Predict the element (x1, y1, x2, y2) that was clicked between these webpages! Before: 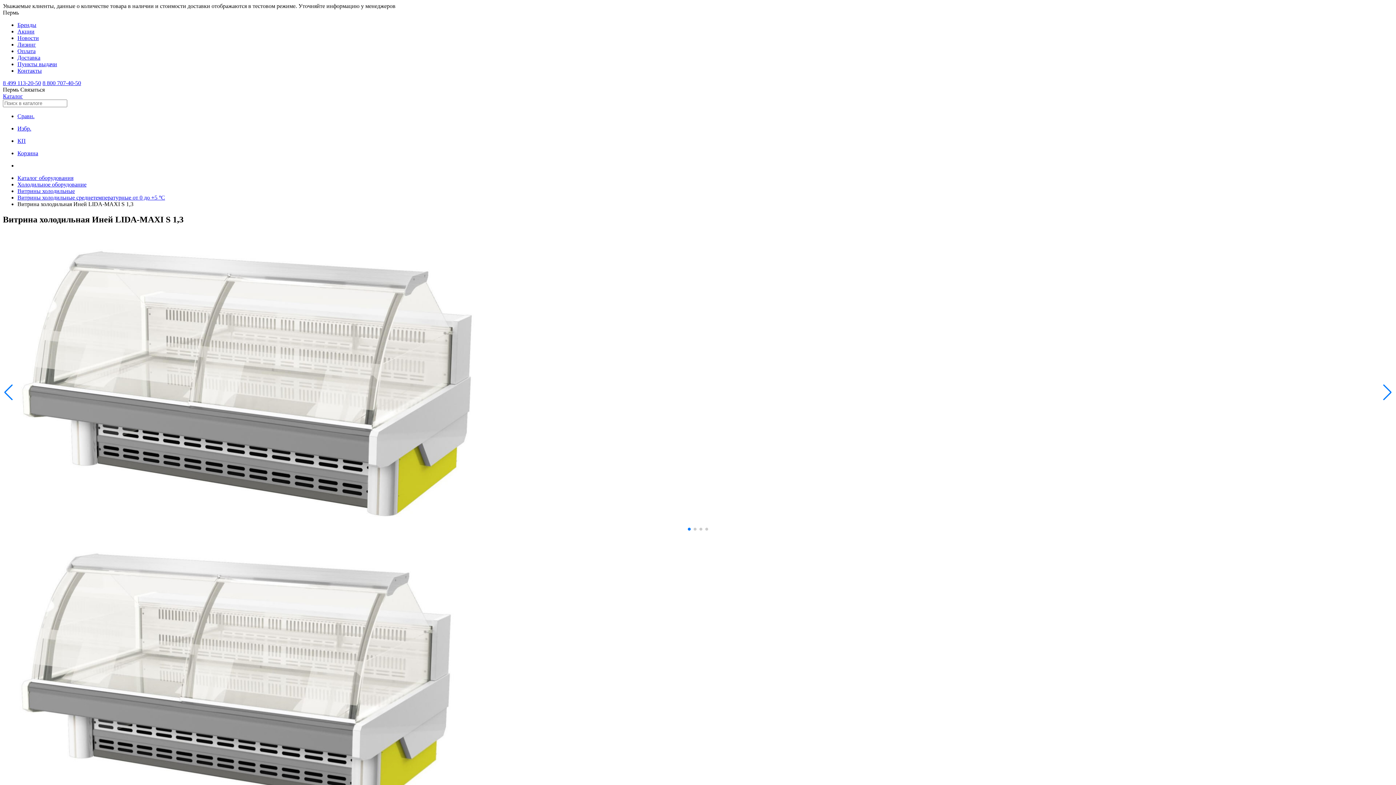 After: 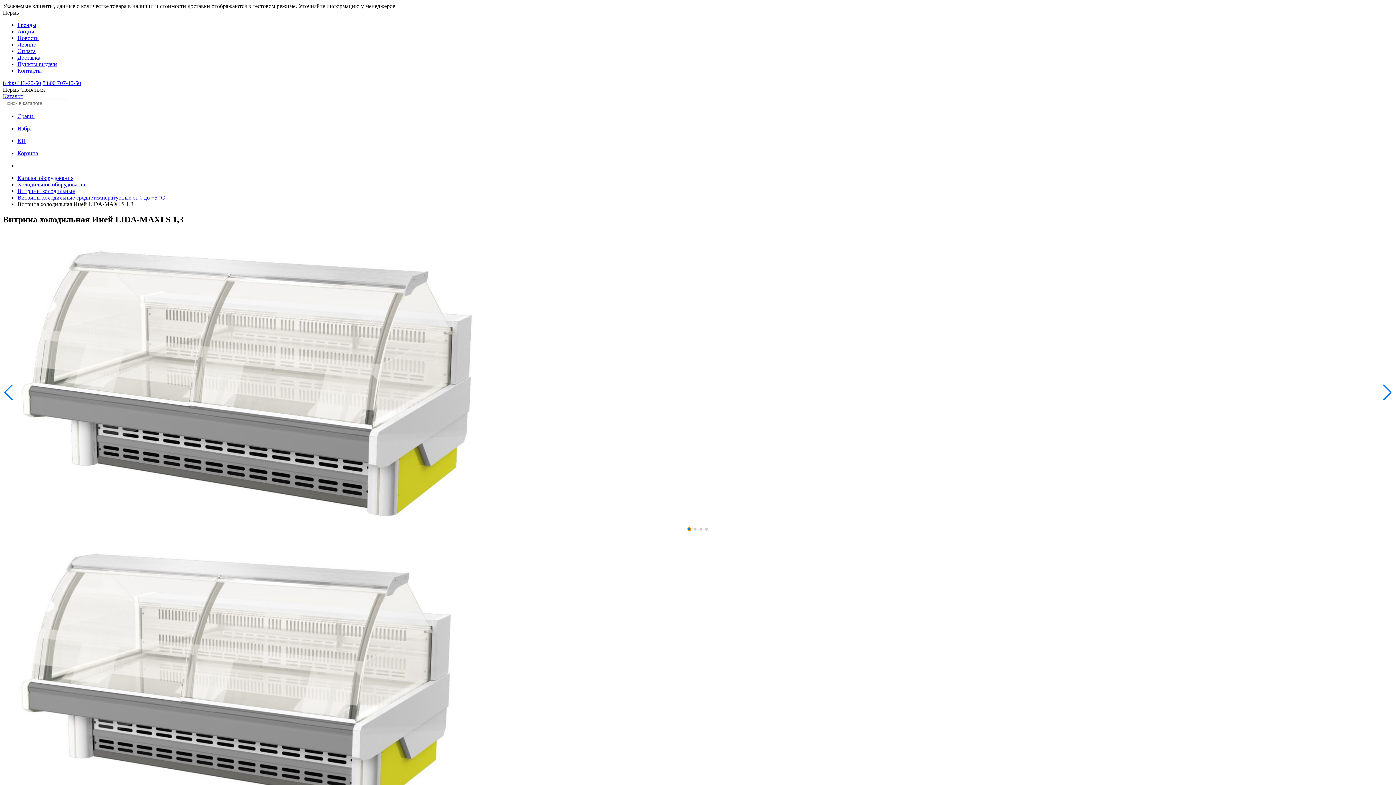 Action: label: Go to slide 1 bbox: (688, 527, 690, 530)